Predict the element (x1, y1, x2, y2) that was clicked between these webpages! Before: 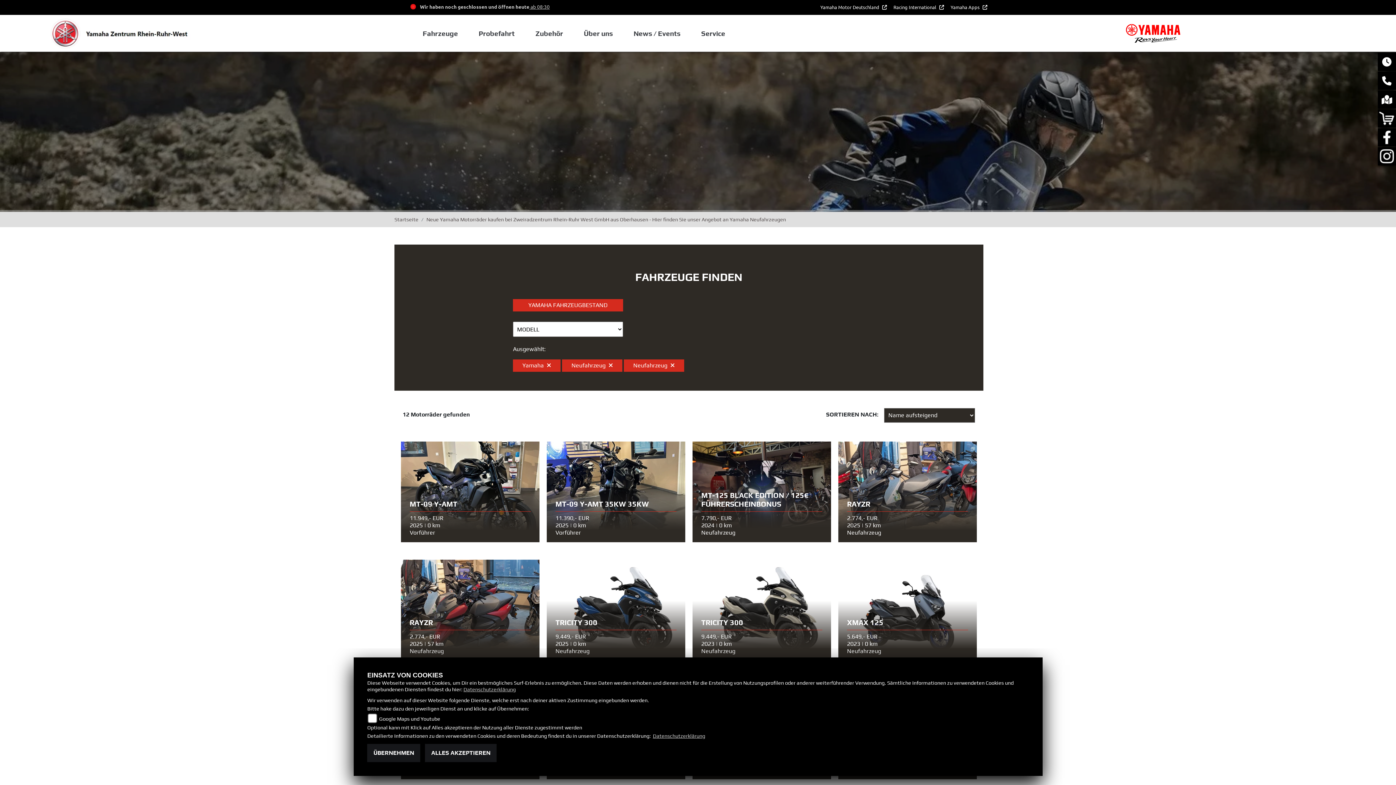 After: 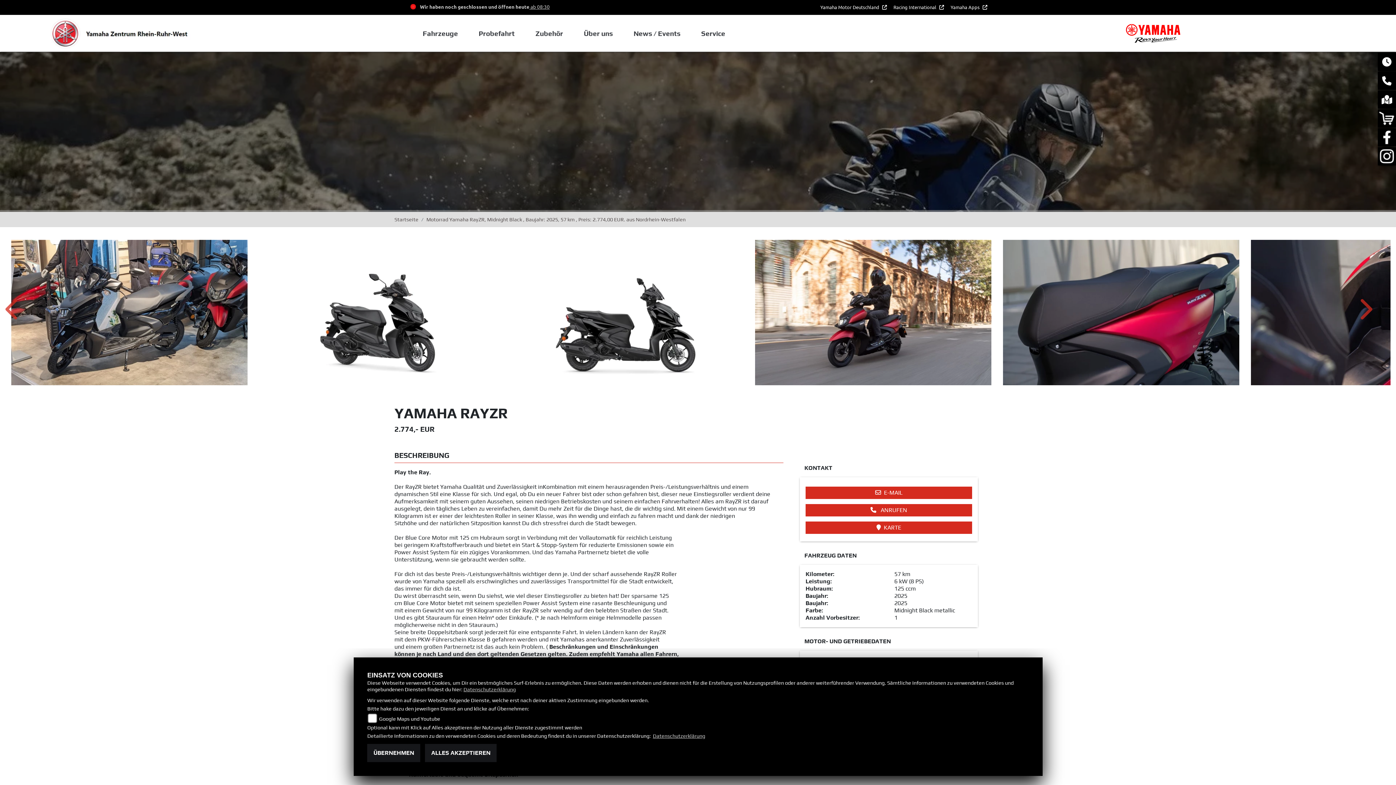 Action: label: RAYZR

2.774,- EUR
2025 | 57 km
Neufahrzeug bbox: (838, 488, 977, 495)